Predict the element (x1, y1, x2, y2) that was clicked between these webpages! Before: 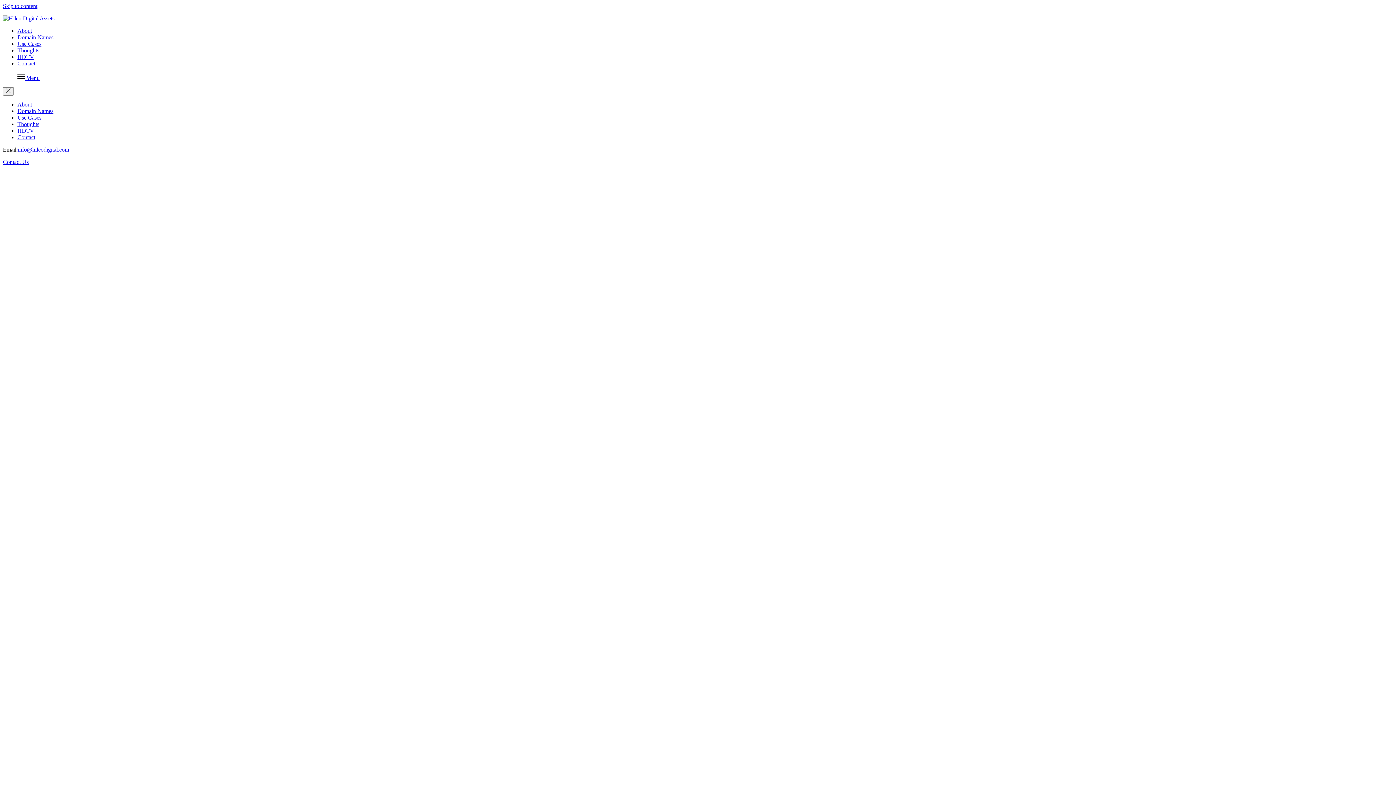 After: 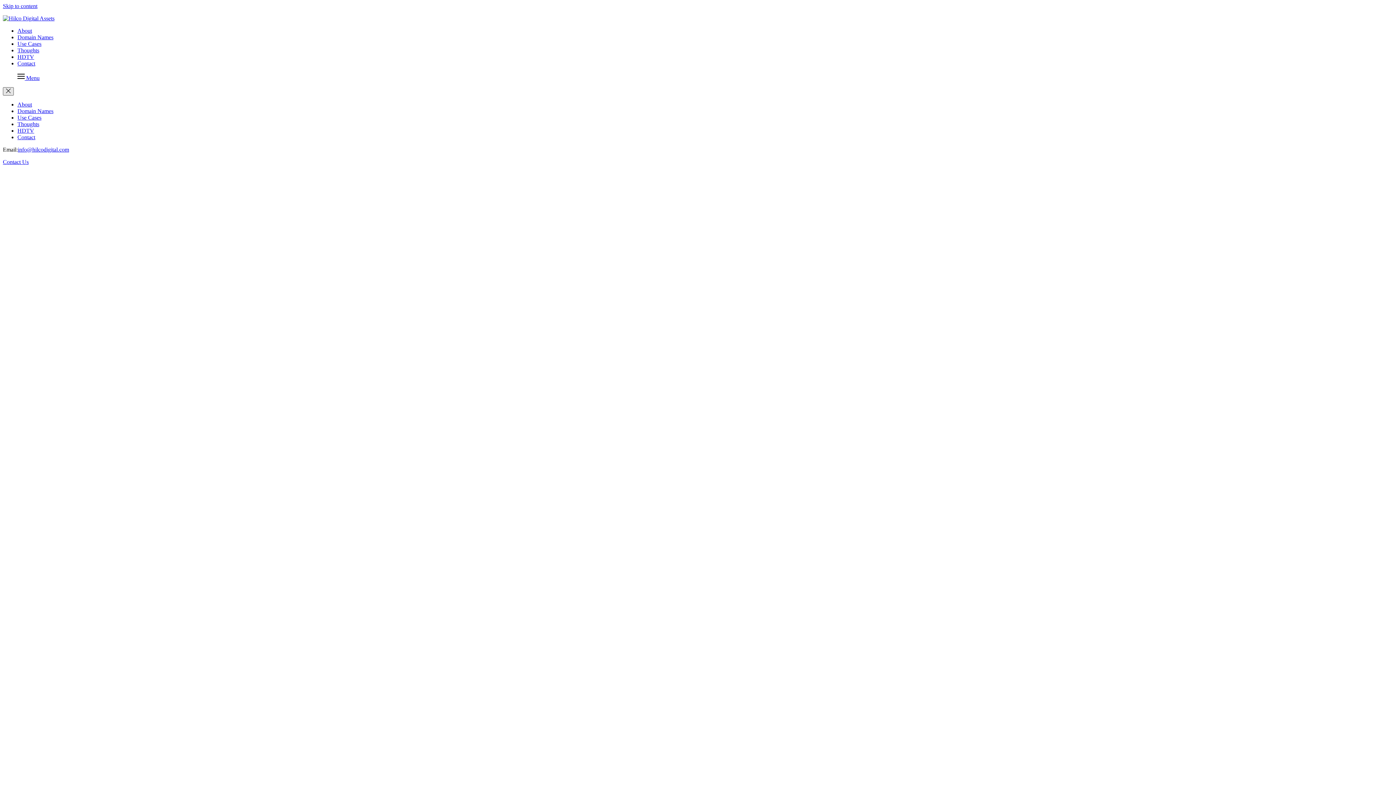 Action: label: Close bbox: (2, 87, 13, 95)